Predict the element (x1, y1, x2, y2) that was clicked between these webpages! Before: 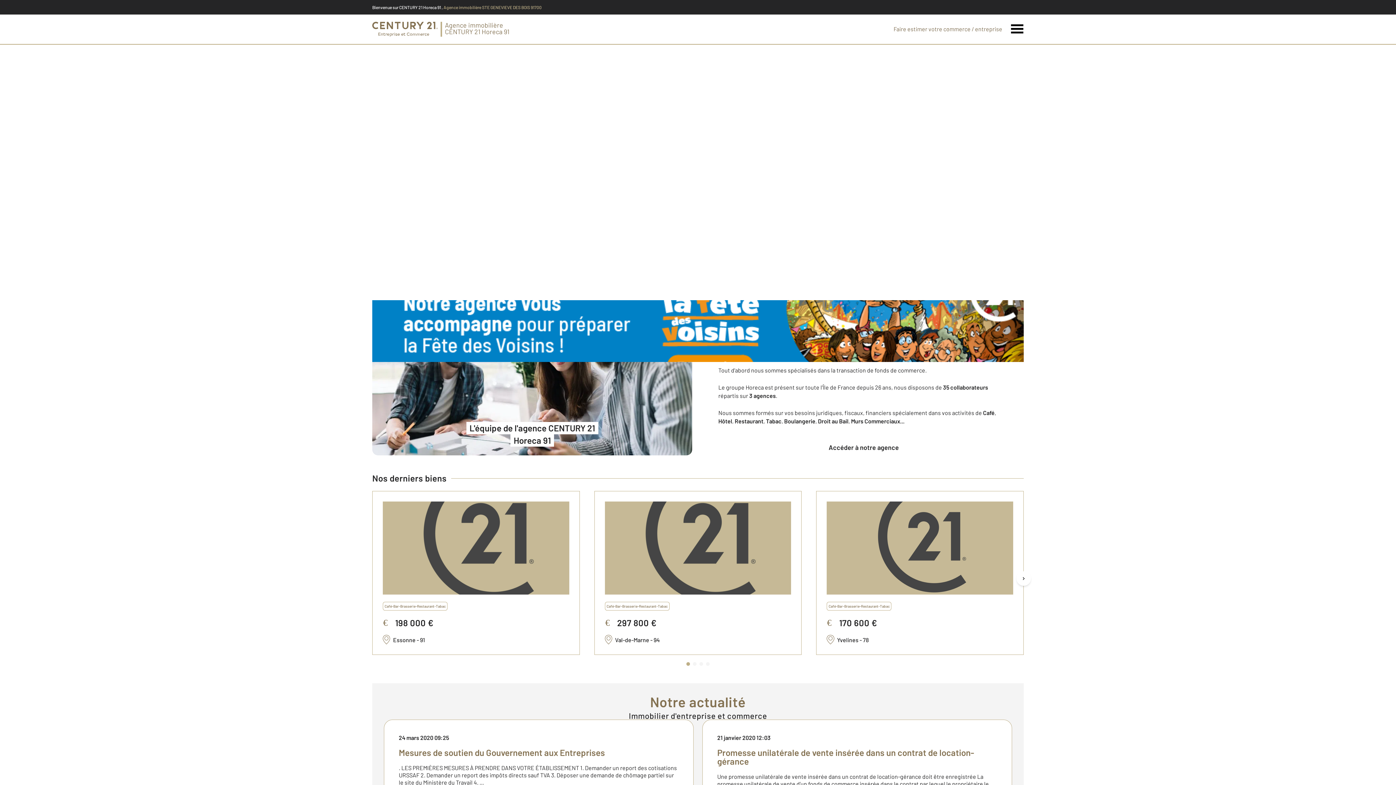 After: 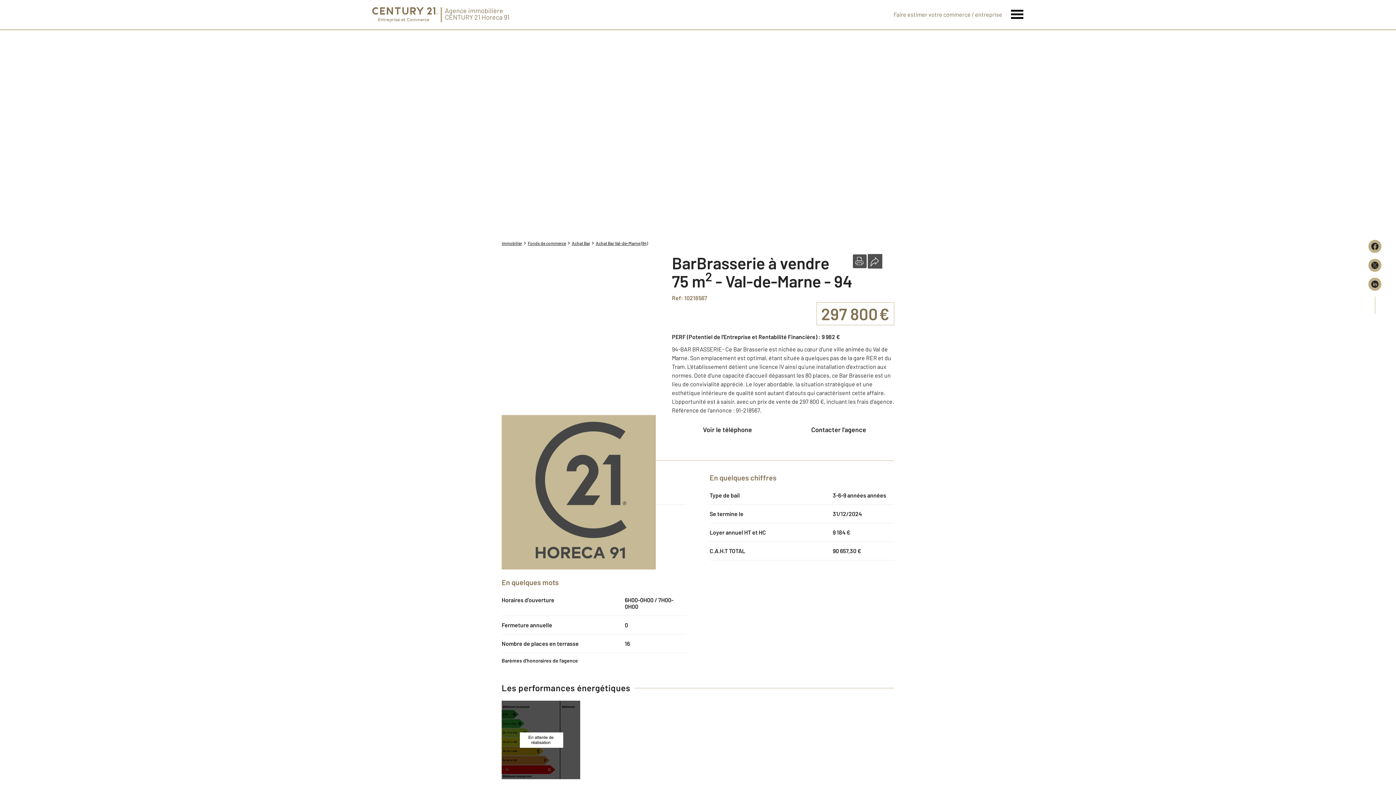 Action: label: Café-Bar-Brasserie-Restaurant-Tabac
€
297 800 €
Val-de-Marne - 94 bbox: (594, 491, 801, 655)